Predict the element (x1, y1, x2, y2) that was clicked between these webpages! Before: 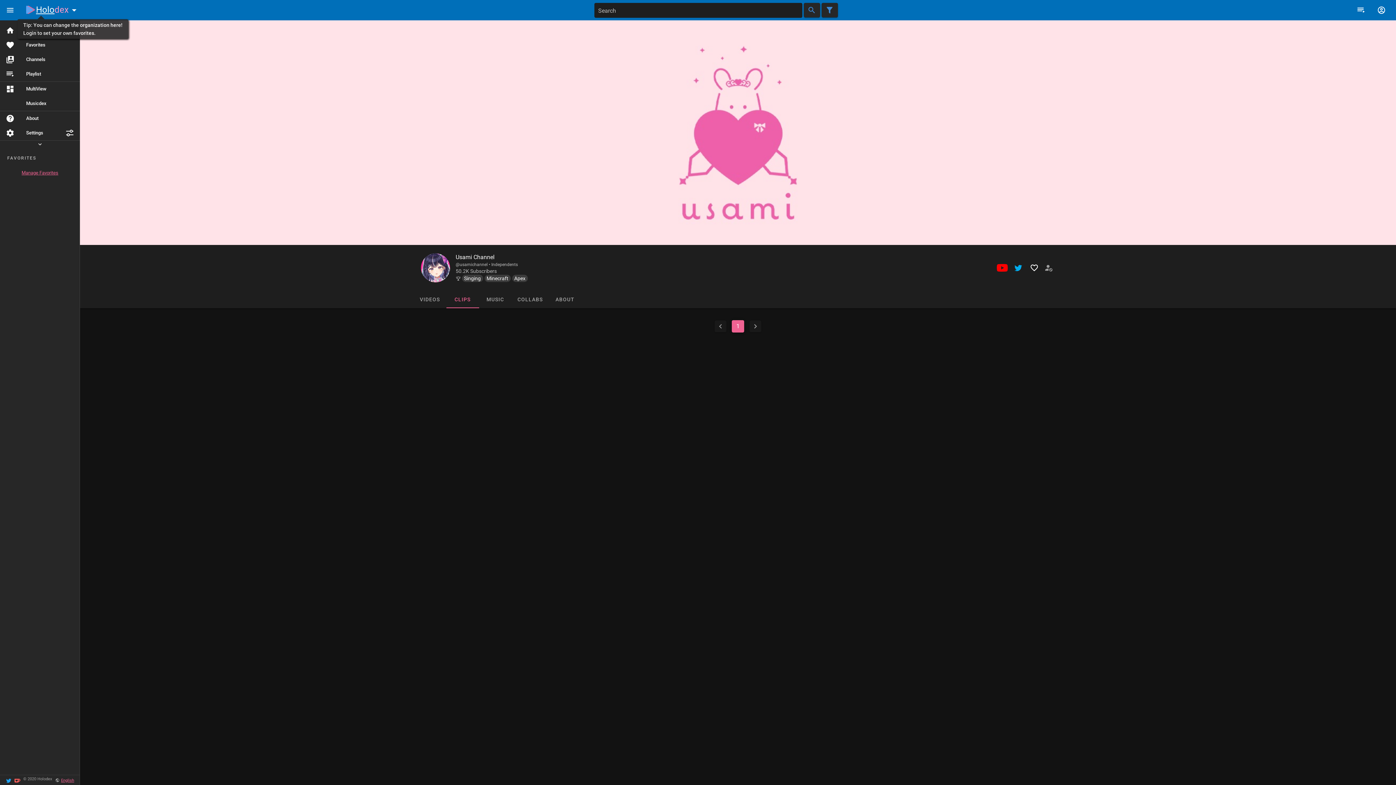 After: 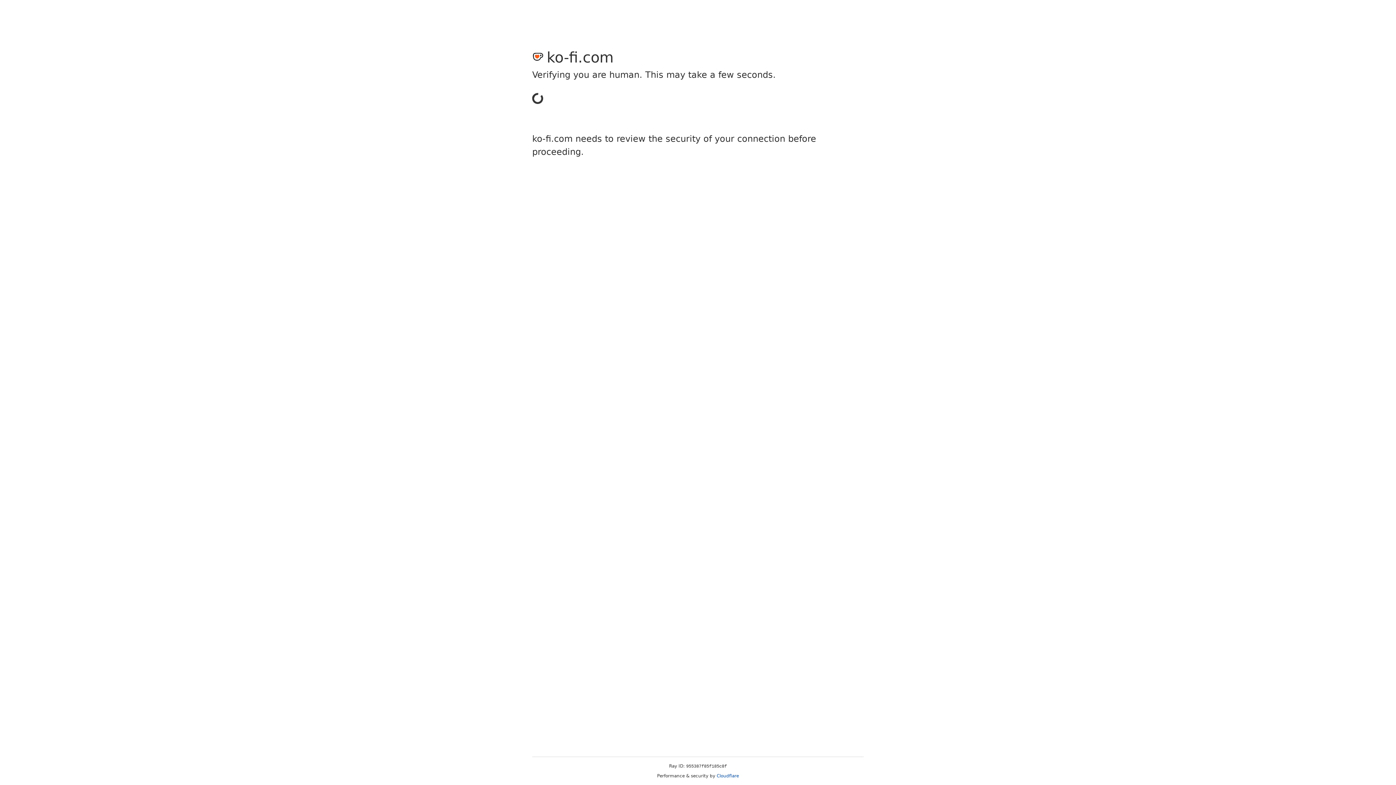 Action: bbox: (14, 777, 20, 784)